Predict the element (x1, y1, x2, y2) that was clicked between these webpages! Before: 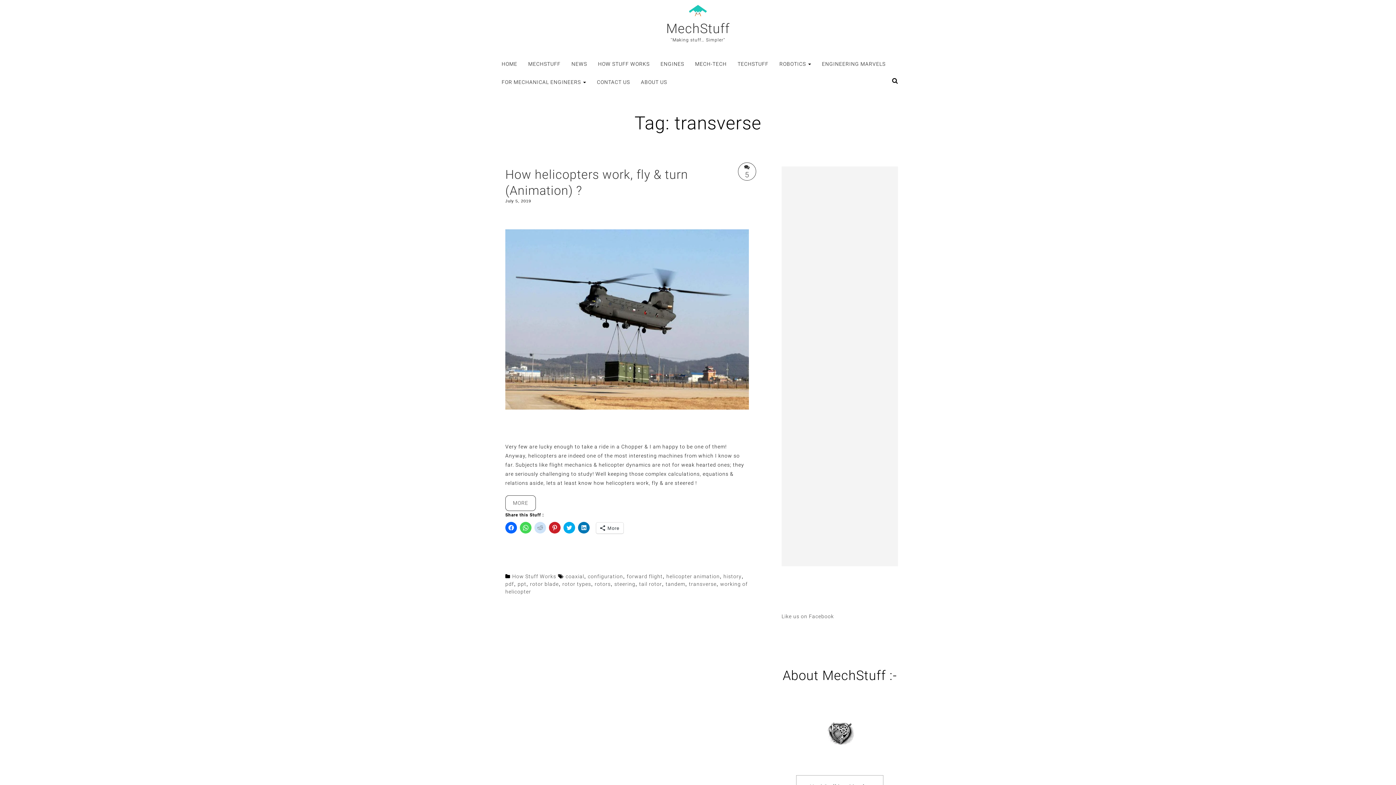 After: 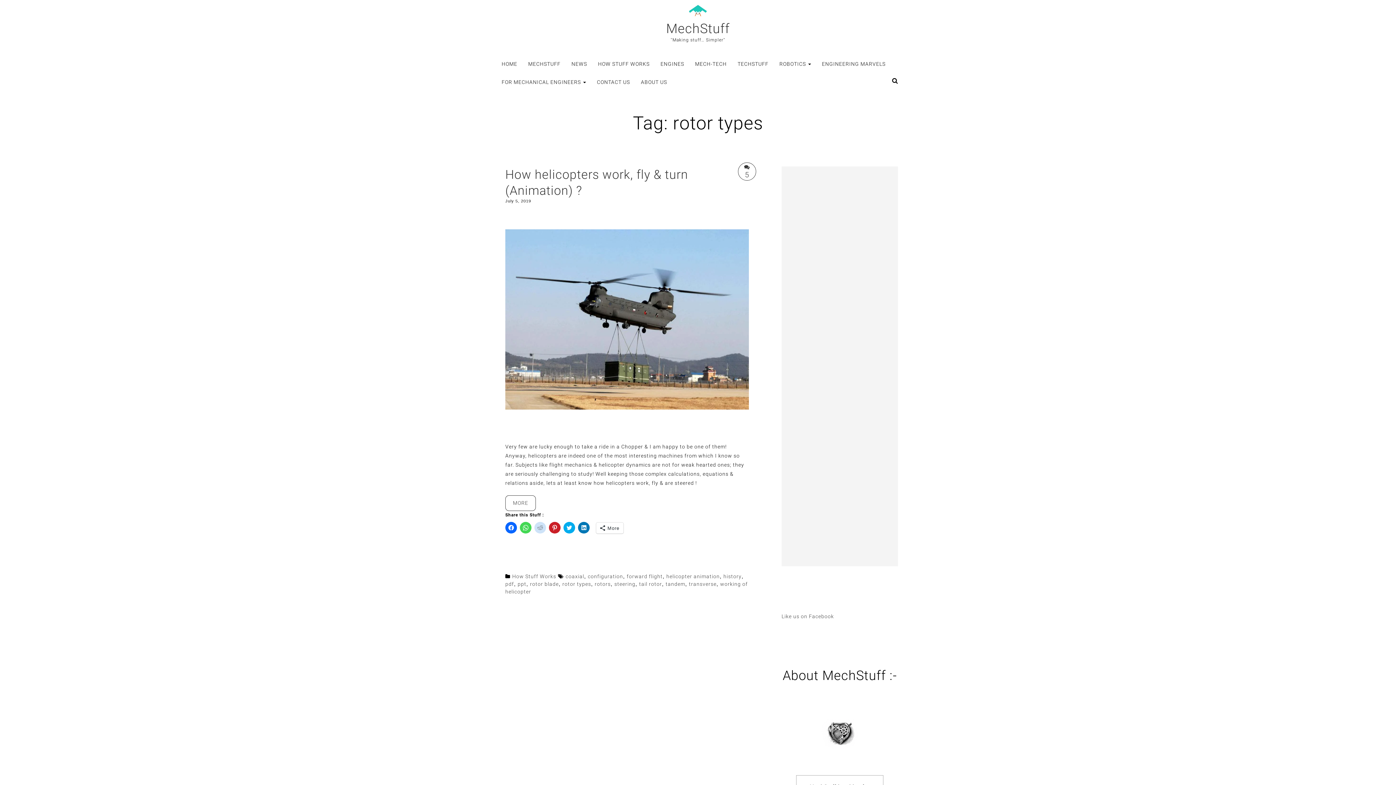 Action: bbox: (562, 581, 591, 587) label: rotor types